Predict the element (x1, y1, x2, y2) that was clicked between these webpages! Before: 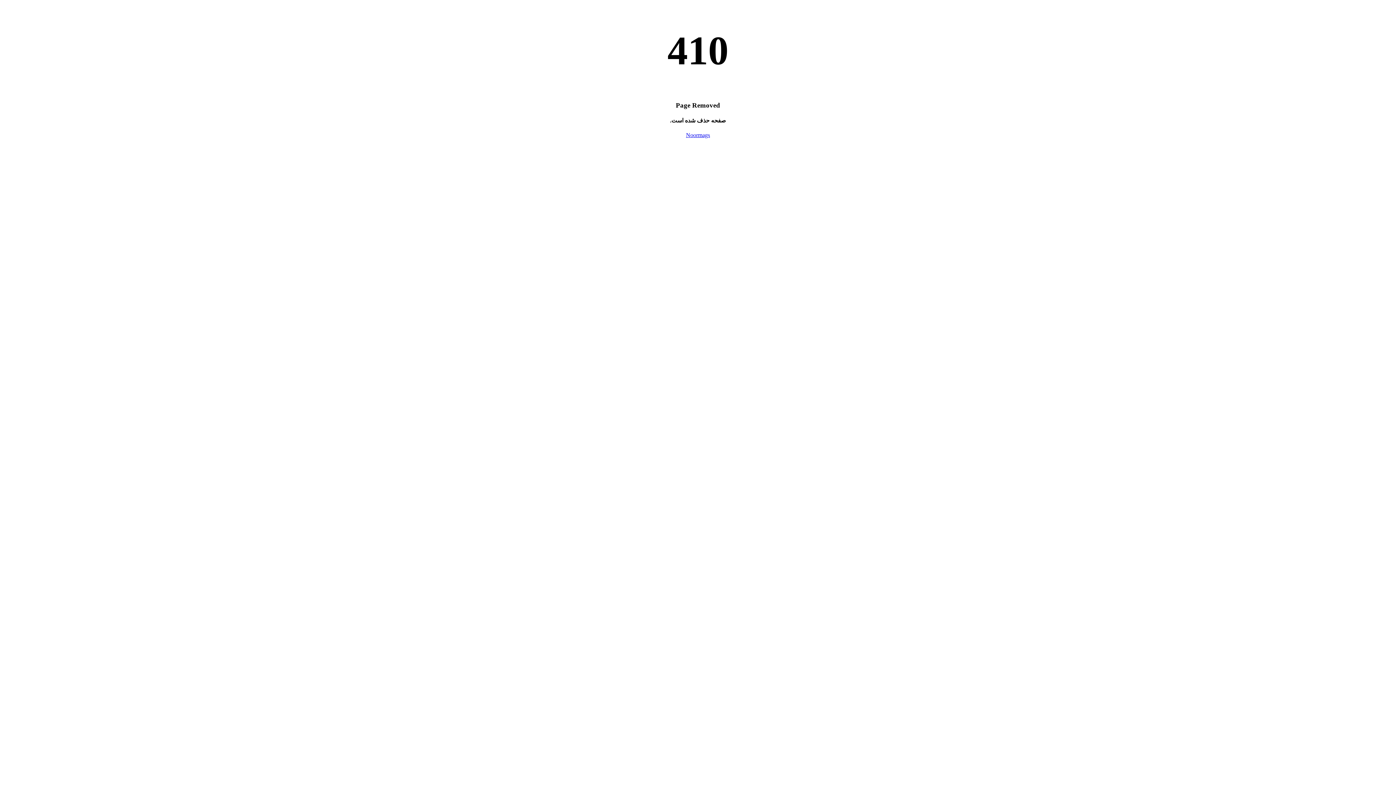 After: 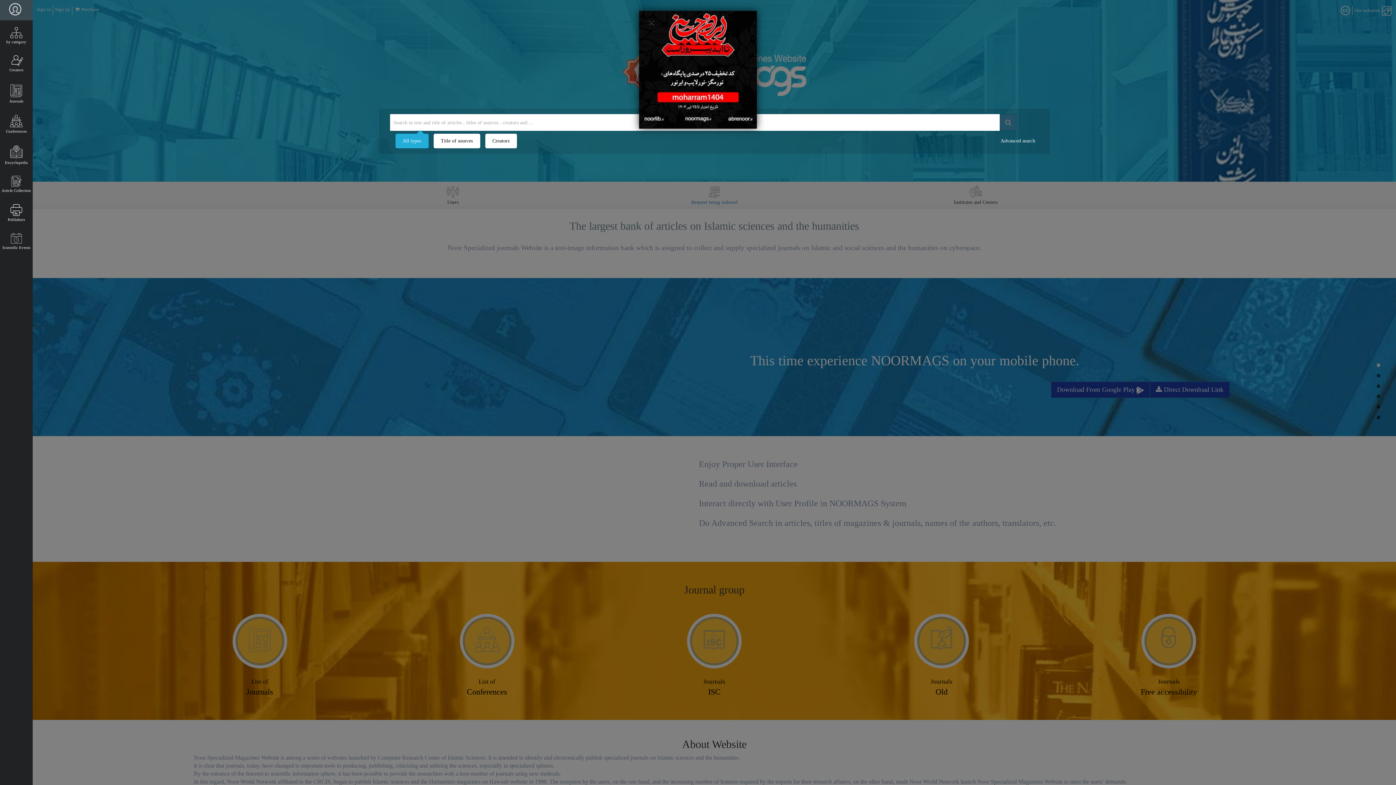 Action: label: Noormags bbox: (686, 131, 710, 138)